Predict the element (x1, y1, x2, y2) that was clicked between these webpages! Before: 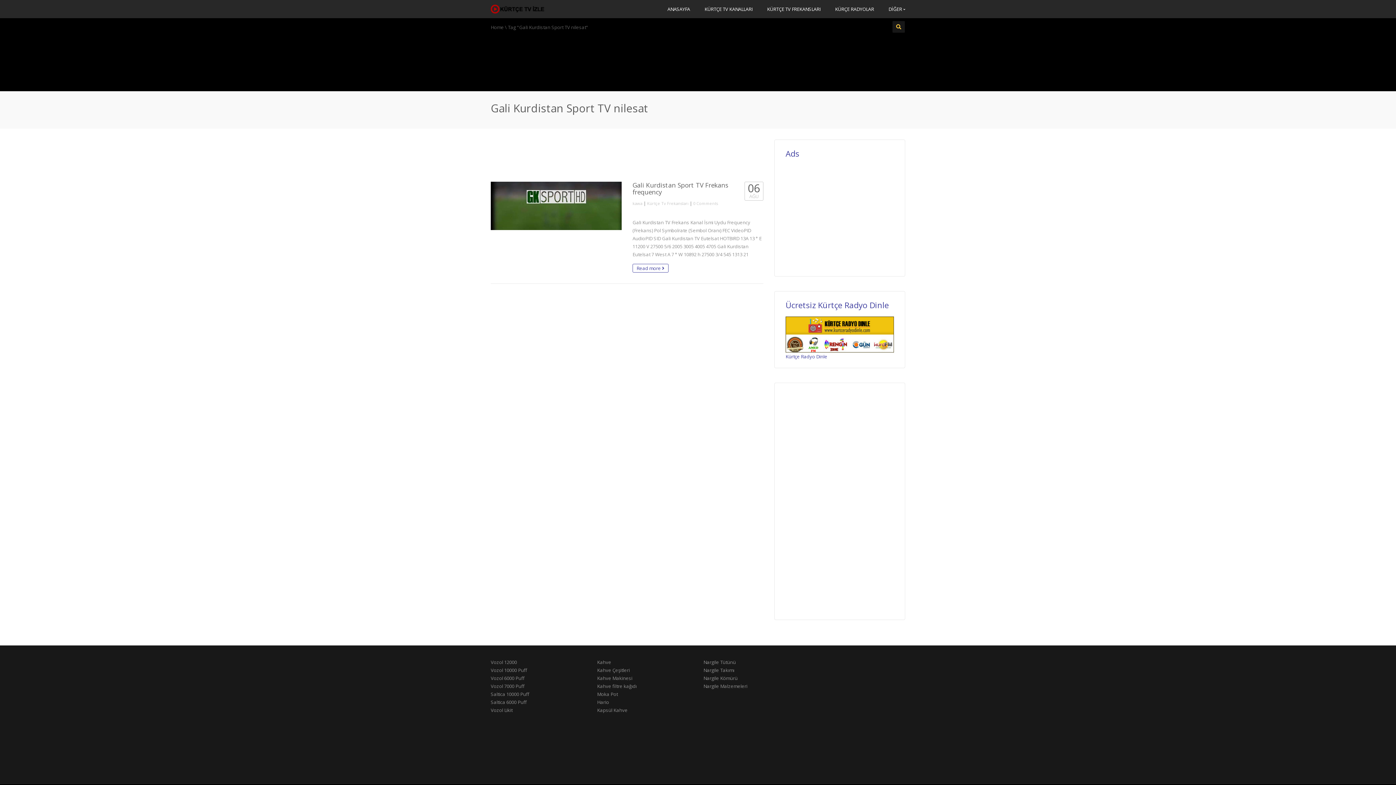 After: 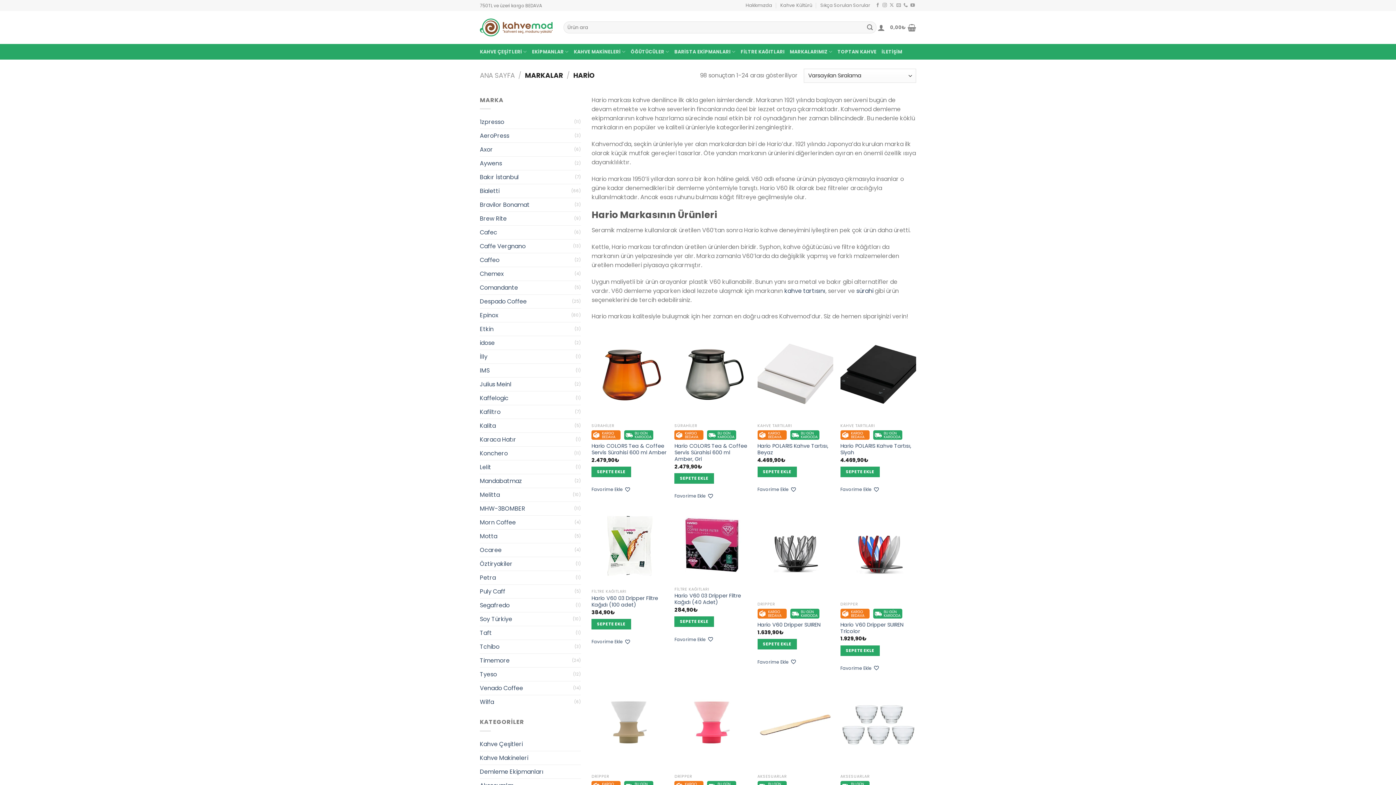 Action: bbox: (597, 699, 609, 705) label: Hario